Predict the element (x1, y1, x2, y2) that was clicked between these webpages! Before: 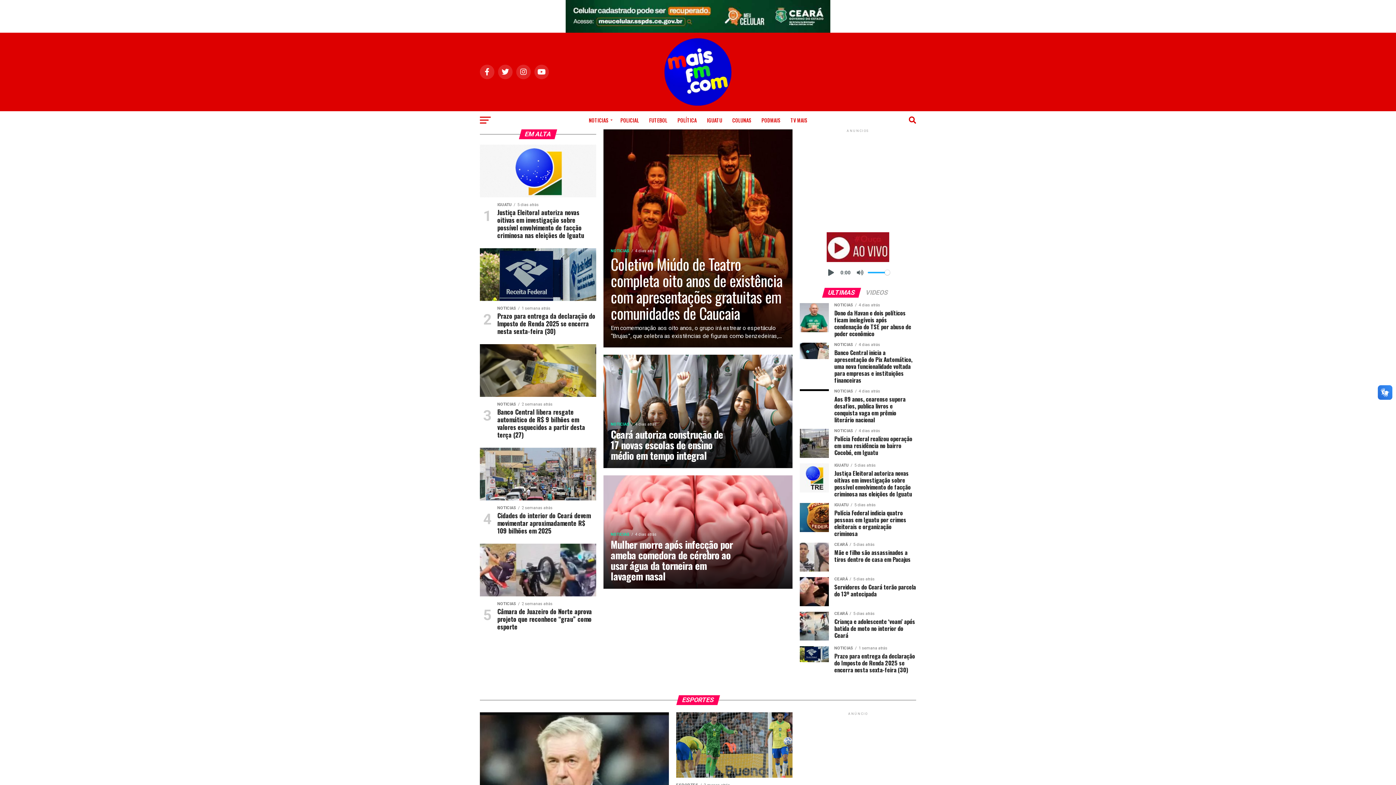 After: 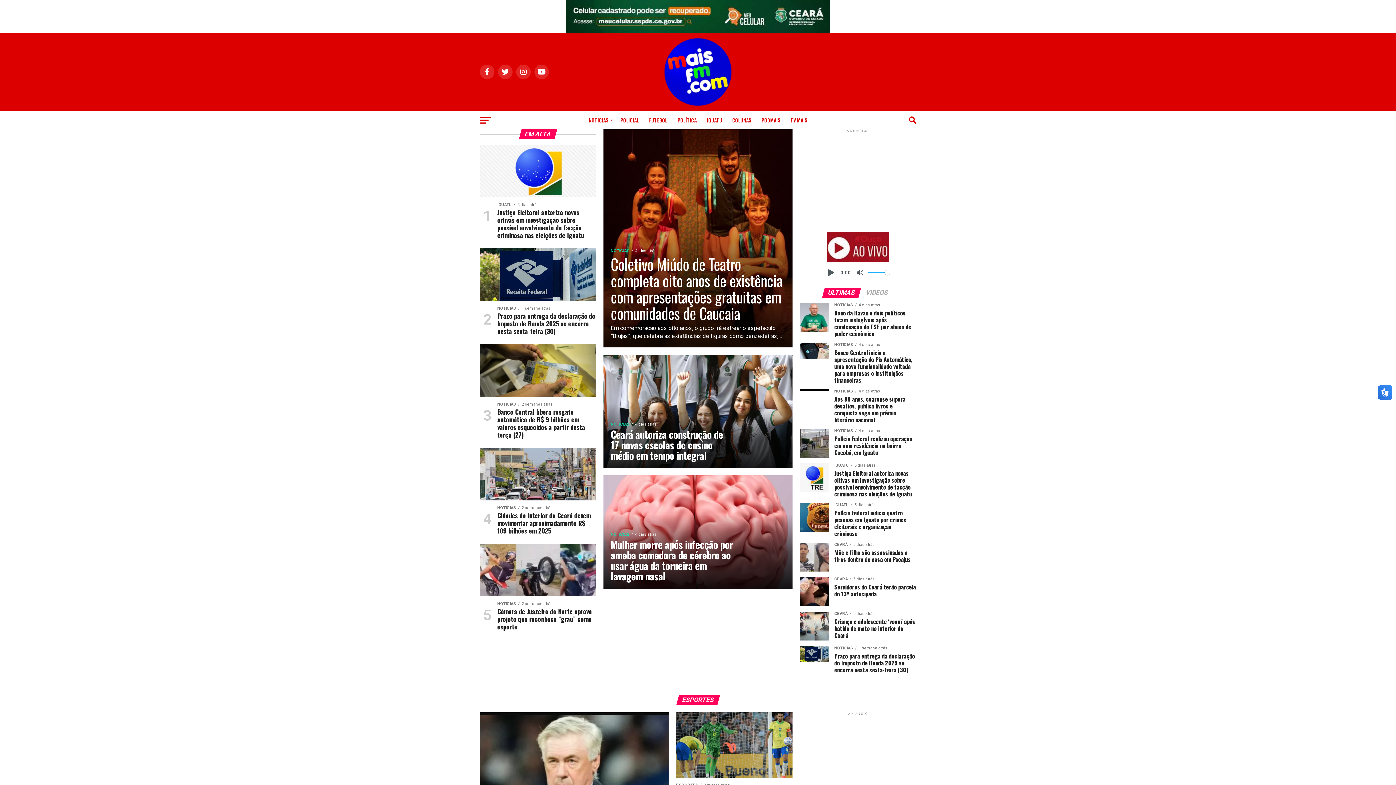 Action: bbox: (664, 100, 732, 107)